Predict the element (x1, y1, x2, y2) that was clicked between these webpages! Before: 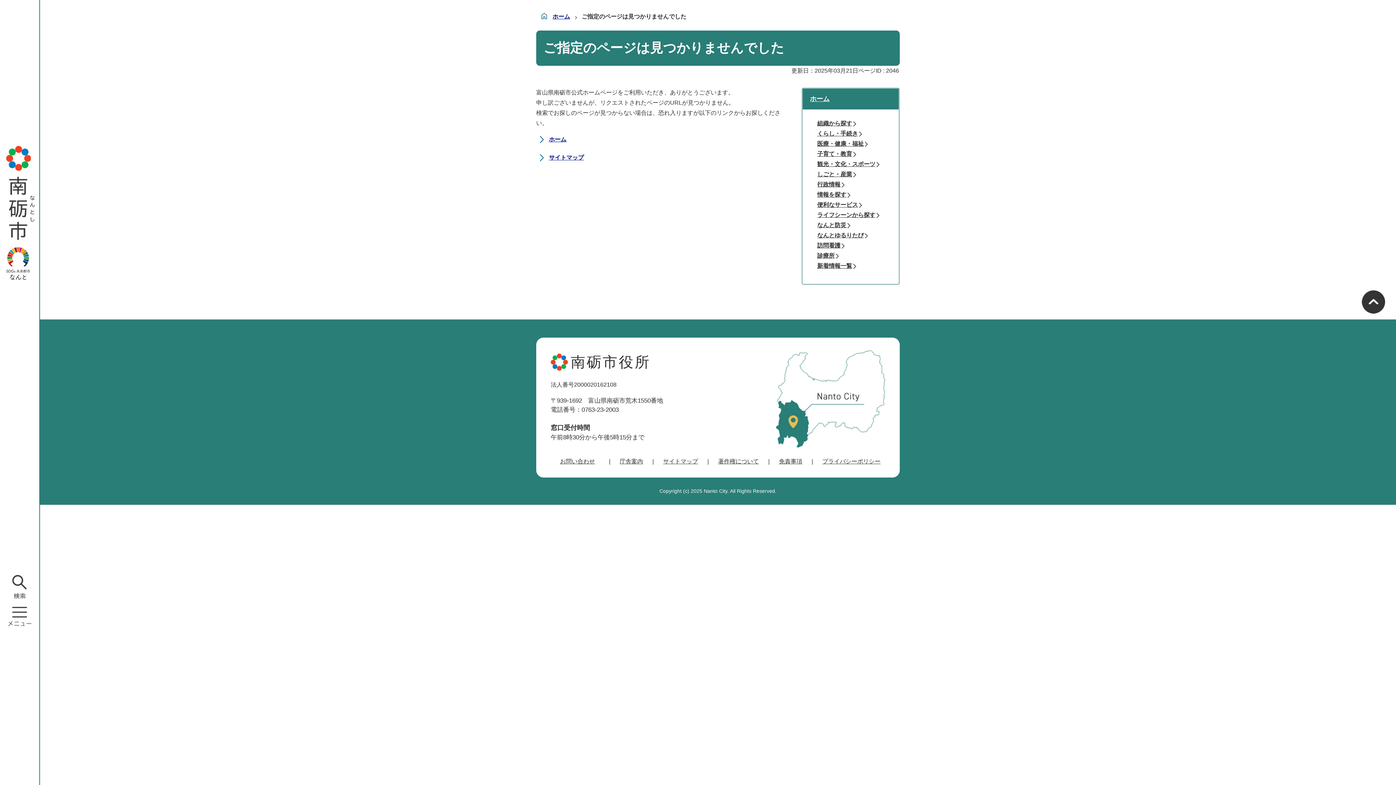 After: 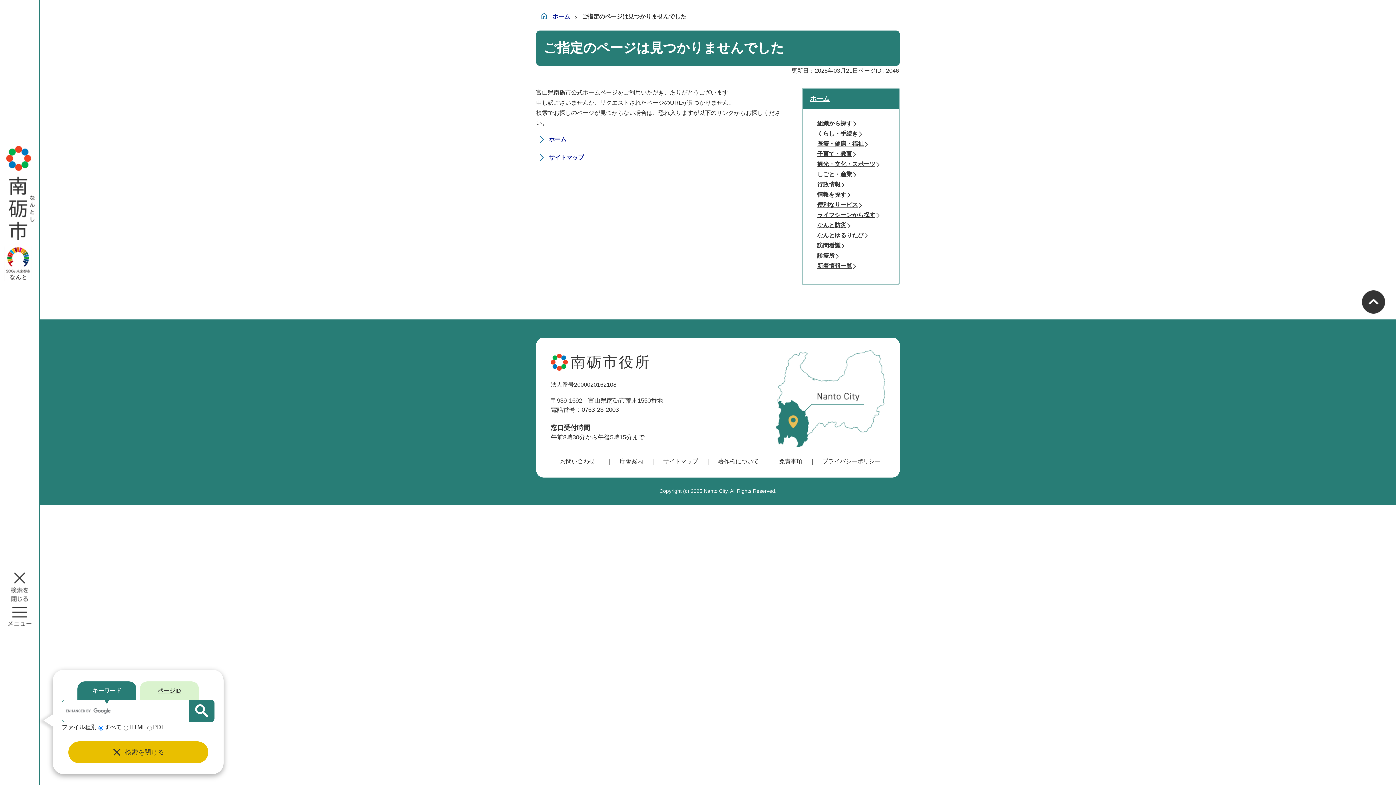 Action: bbox: (11, 572, 27, 602)